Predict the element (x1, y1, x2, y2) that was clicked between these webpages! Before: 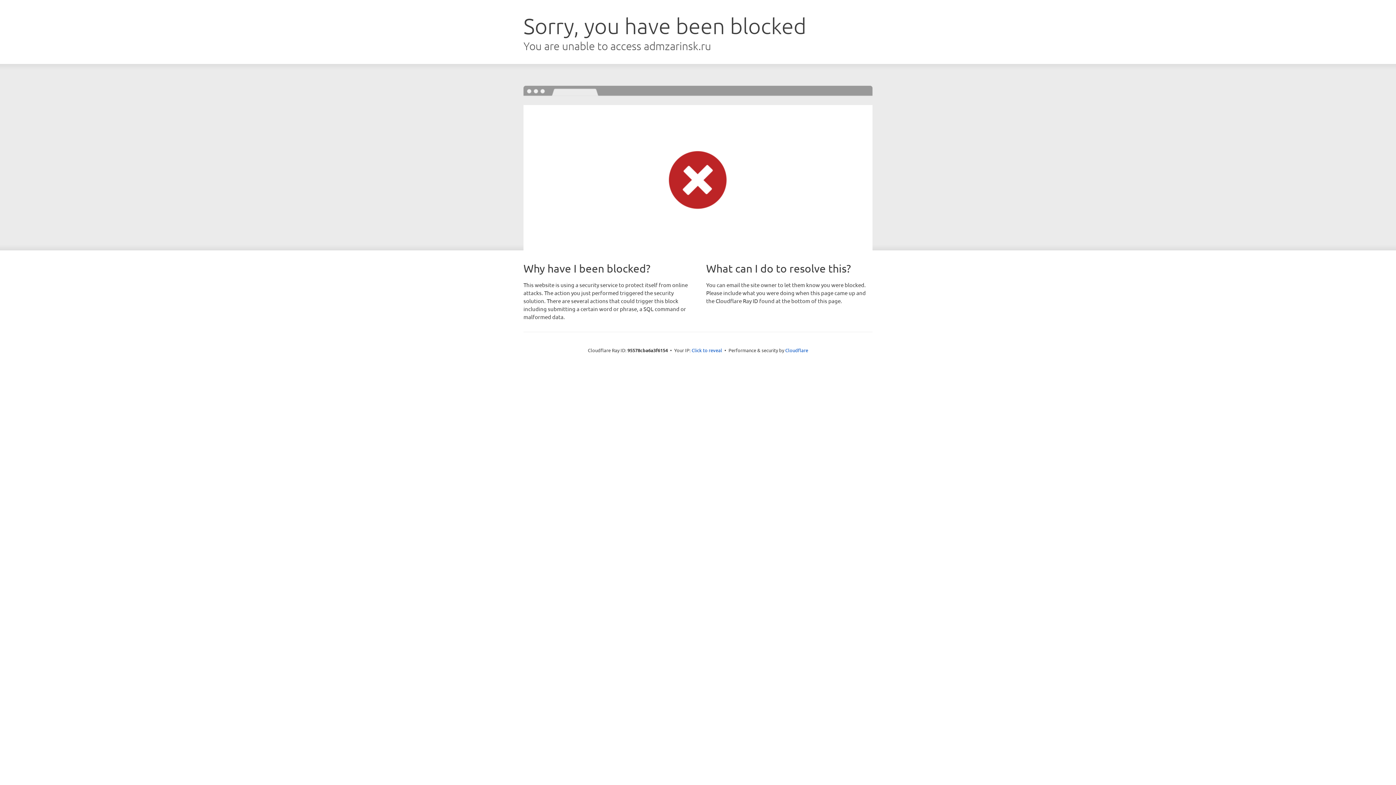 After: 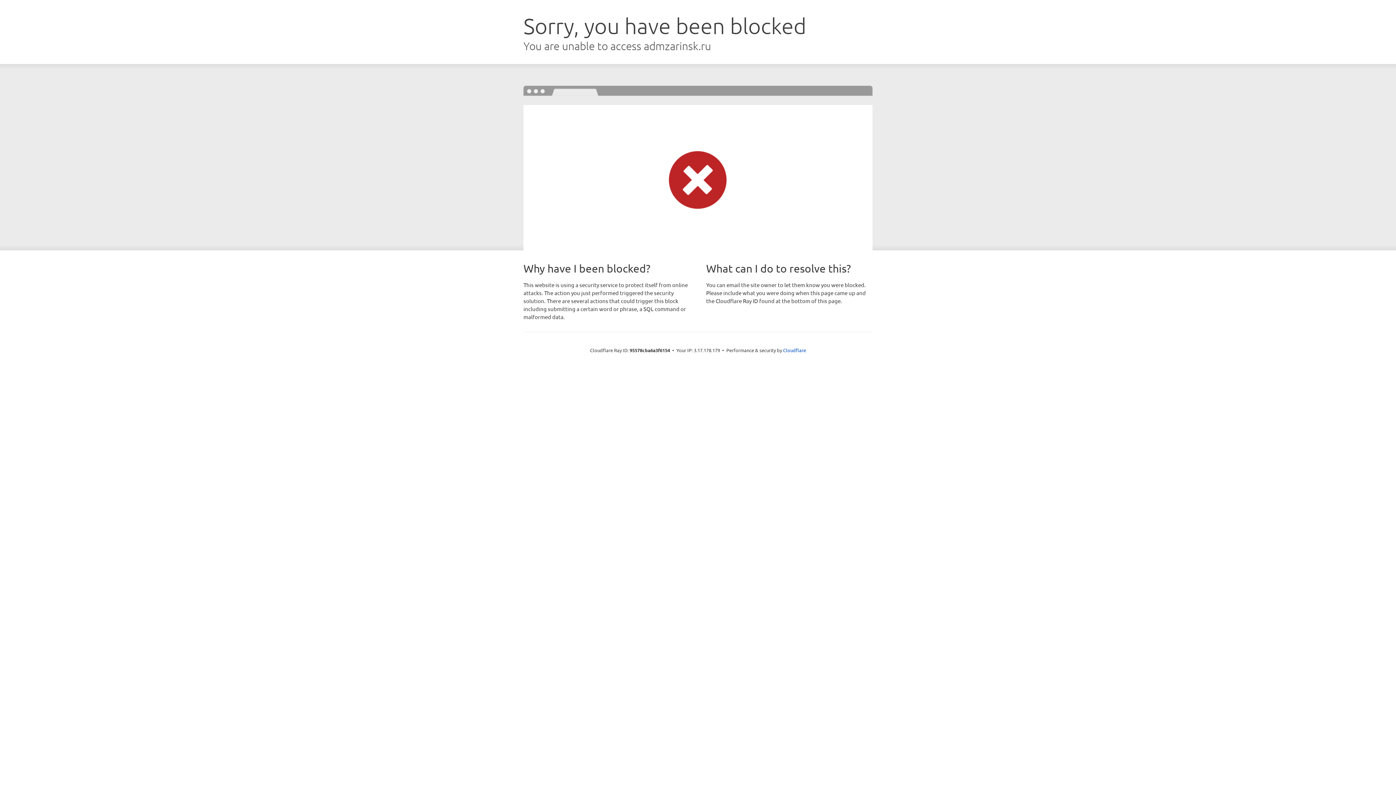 Action: bbox: (691, 346, 722, 353) label: Click to reveal